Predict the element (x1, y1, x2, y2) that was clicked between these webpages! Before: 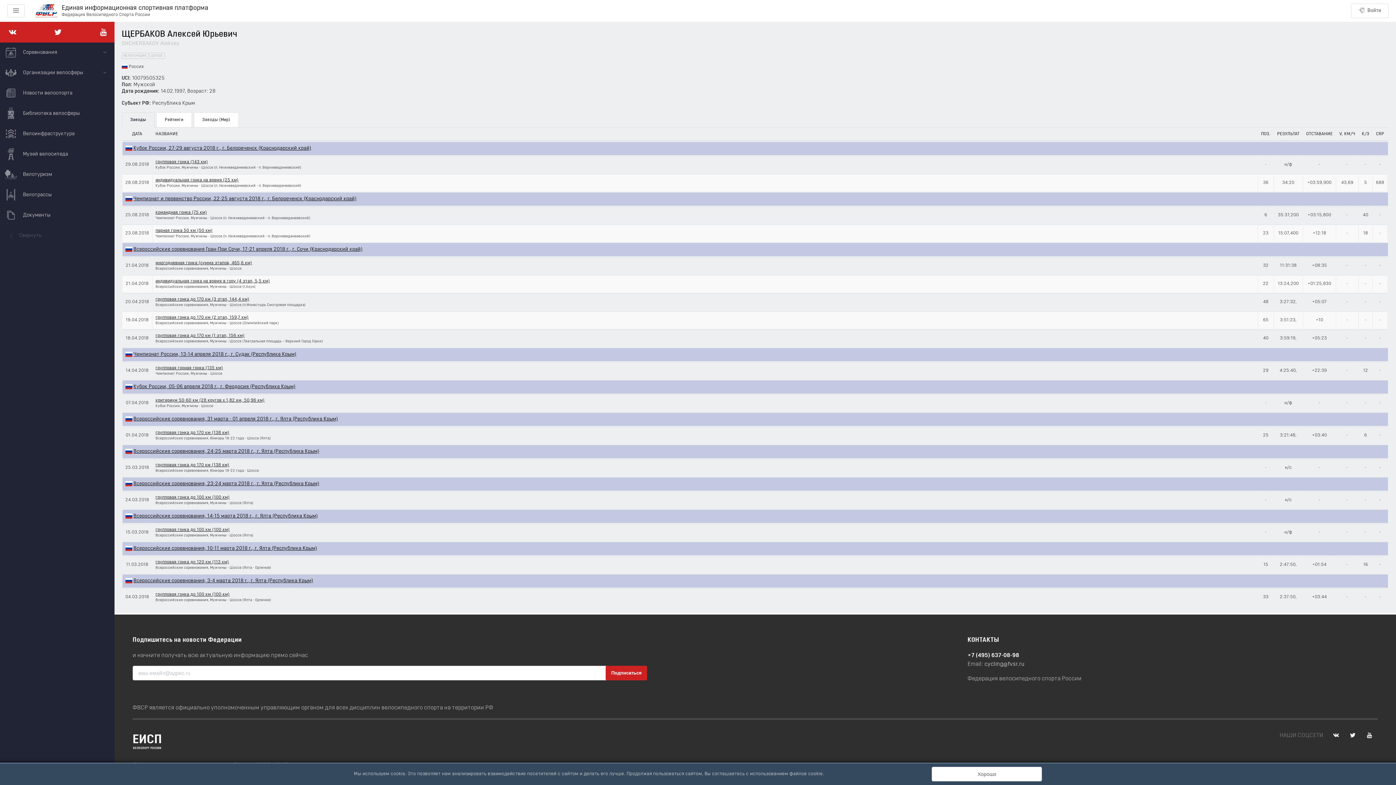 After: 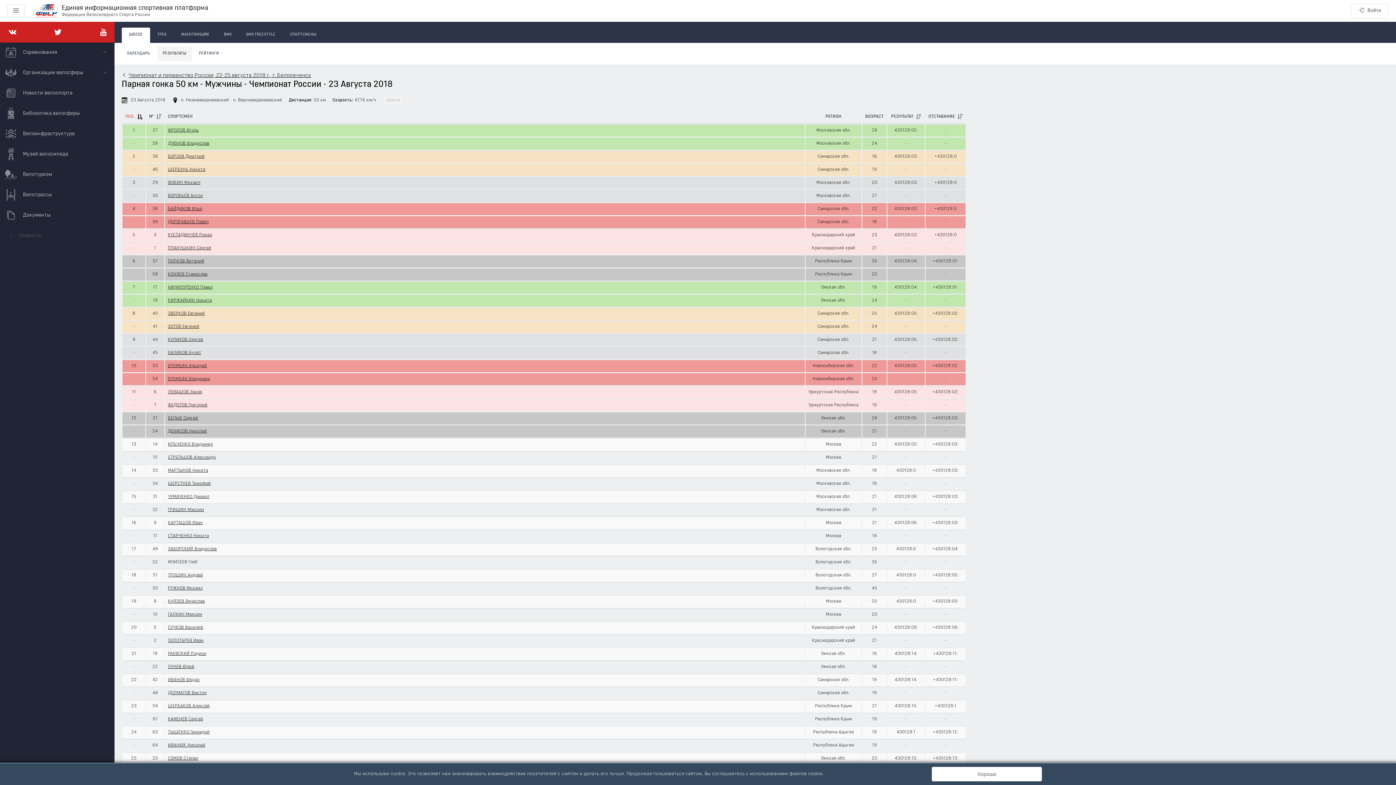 Action: label: парная гонка 50 км (50 км) bbox: (155, 228, 212, 233)